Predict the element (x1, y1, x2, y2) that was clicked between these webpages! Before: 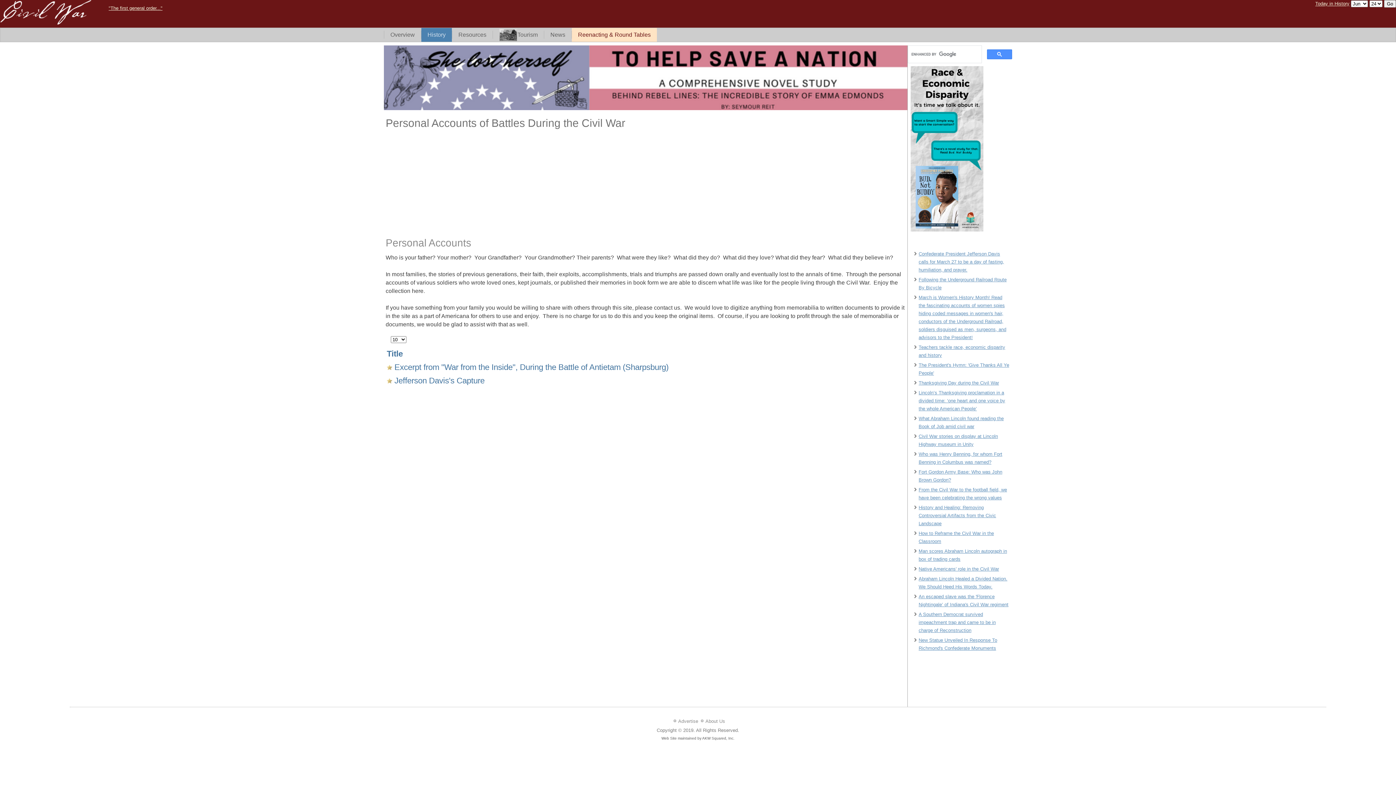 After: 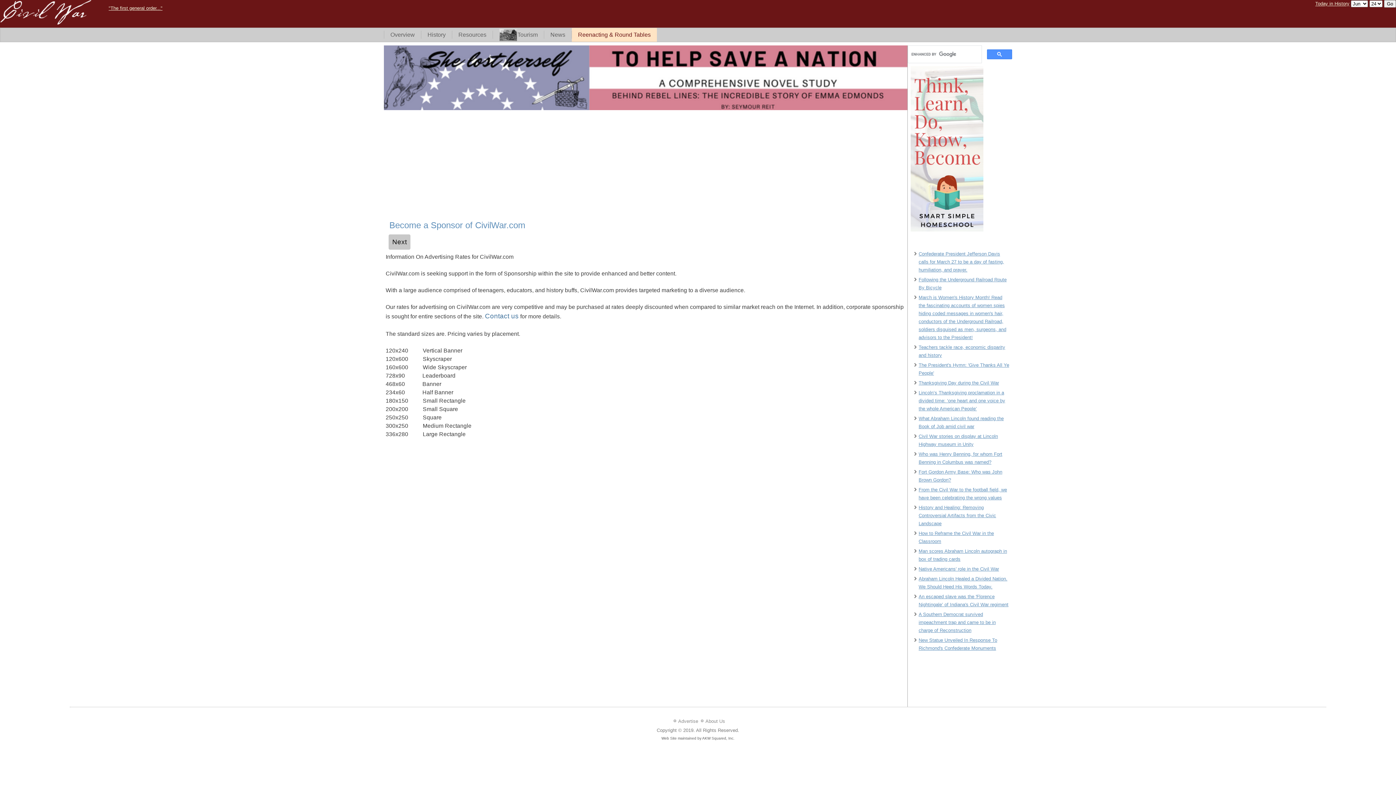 Action: bbox: (678, 718, 698, 724) label: Advertise